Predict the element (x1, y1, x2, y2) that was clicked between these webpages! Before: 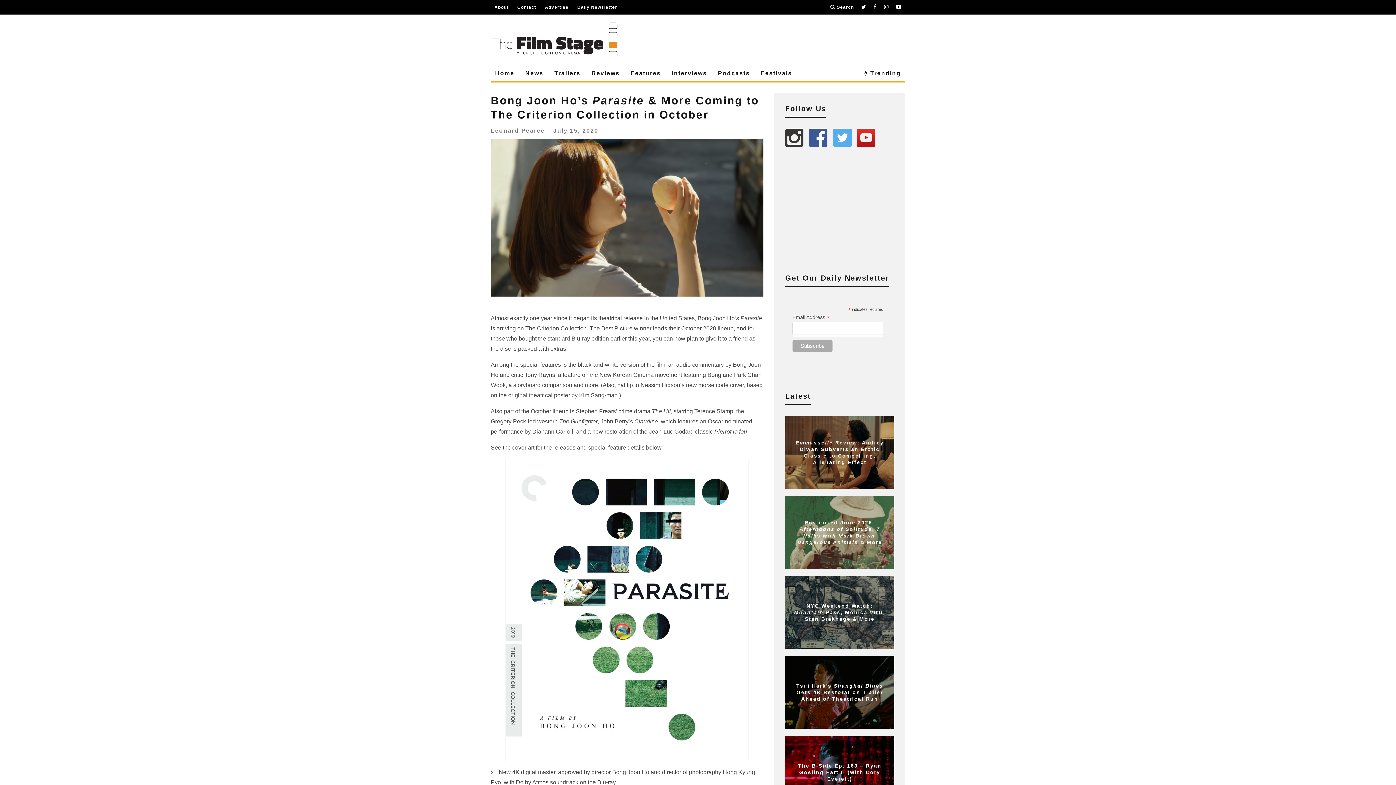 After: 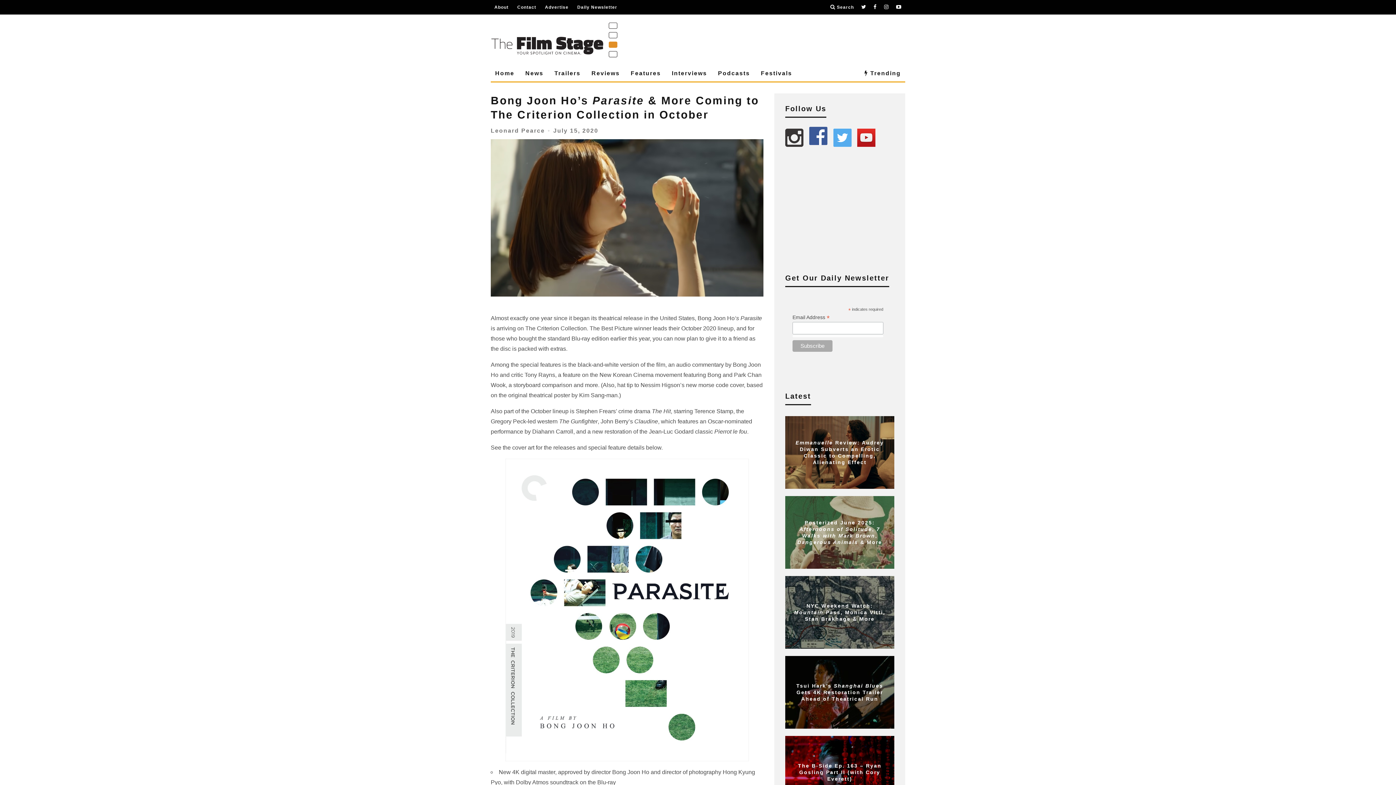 Action: bbox: (809, 128, 828, 146)